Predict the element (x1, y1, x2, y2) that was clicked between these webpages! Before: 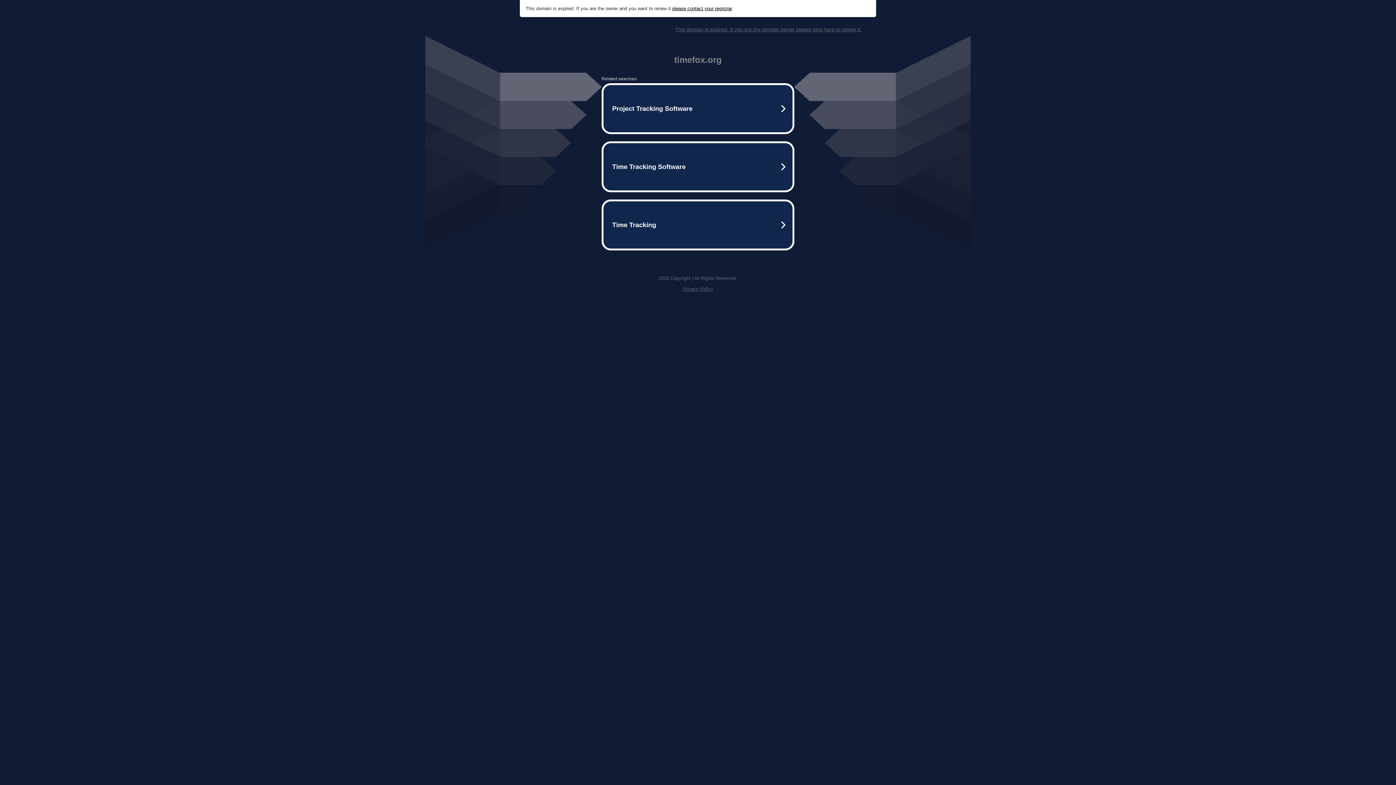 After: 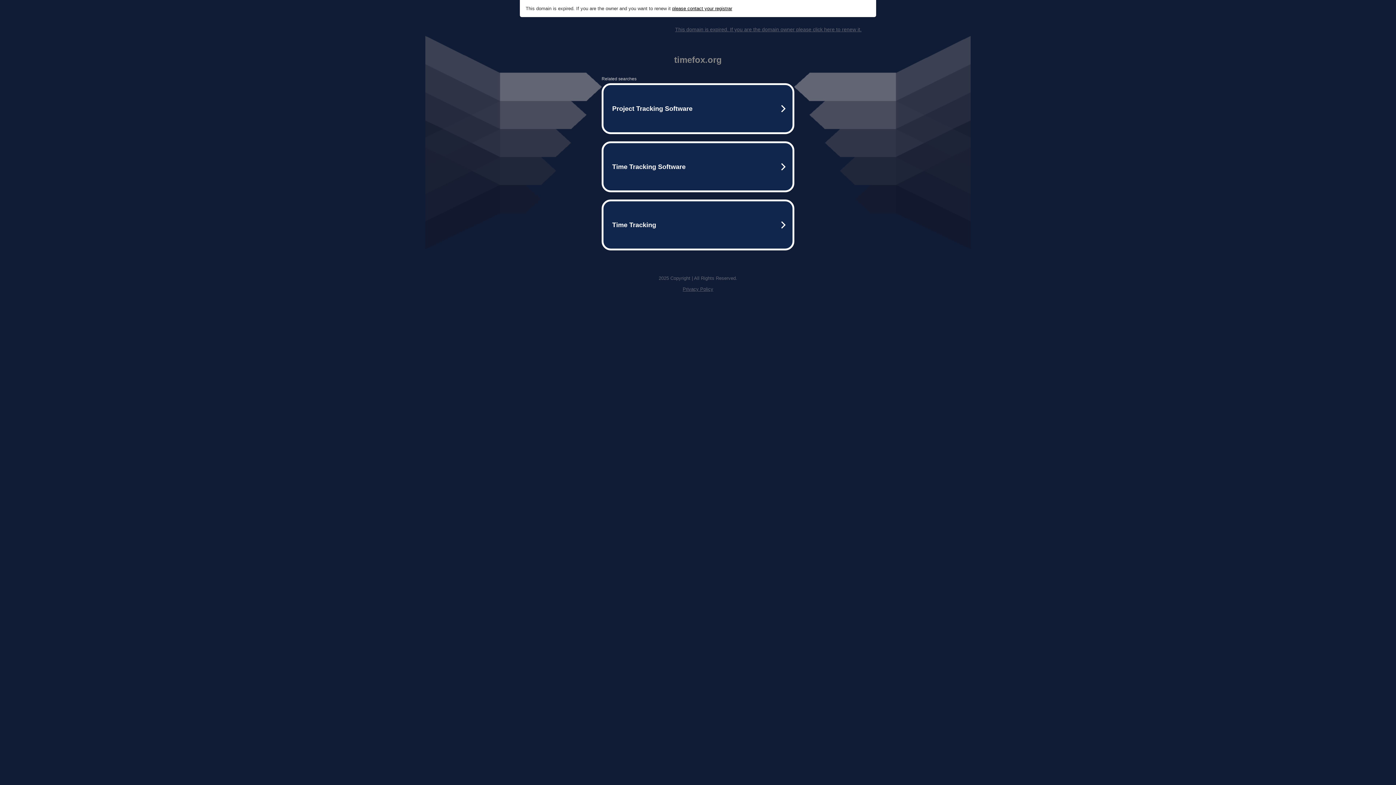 Action: bbox: (672, 5, 732, 11) label: please contact your registrar